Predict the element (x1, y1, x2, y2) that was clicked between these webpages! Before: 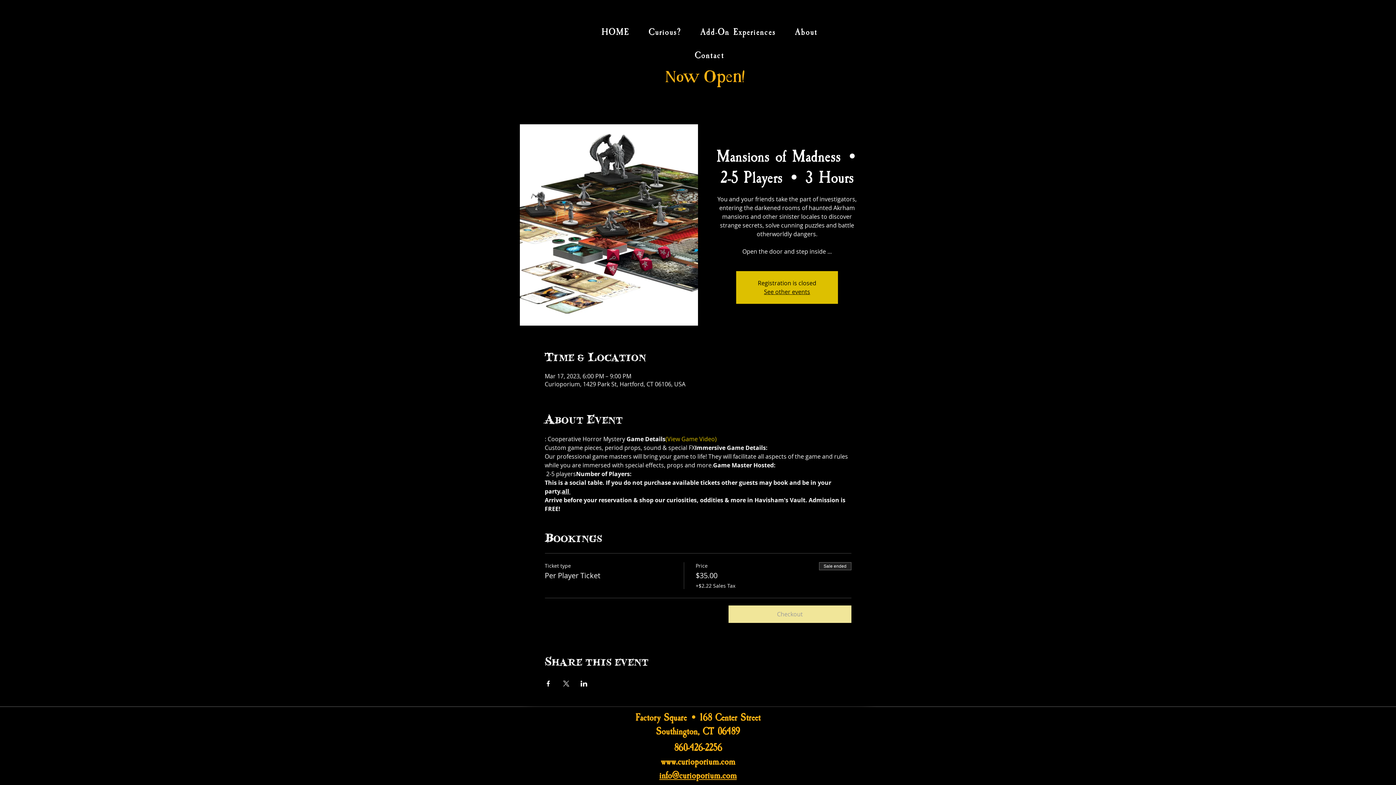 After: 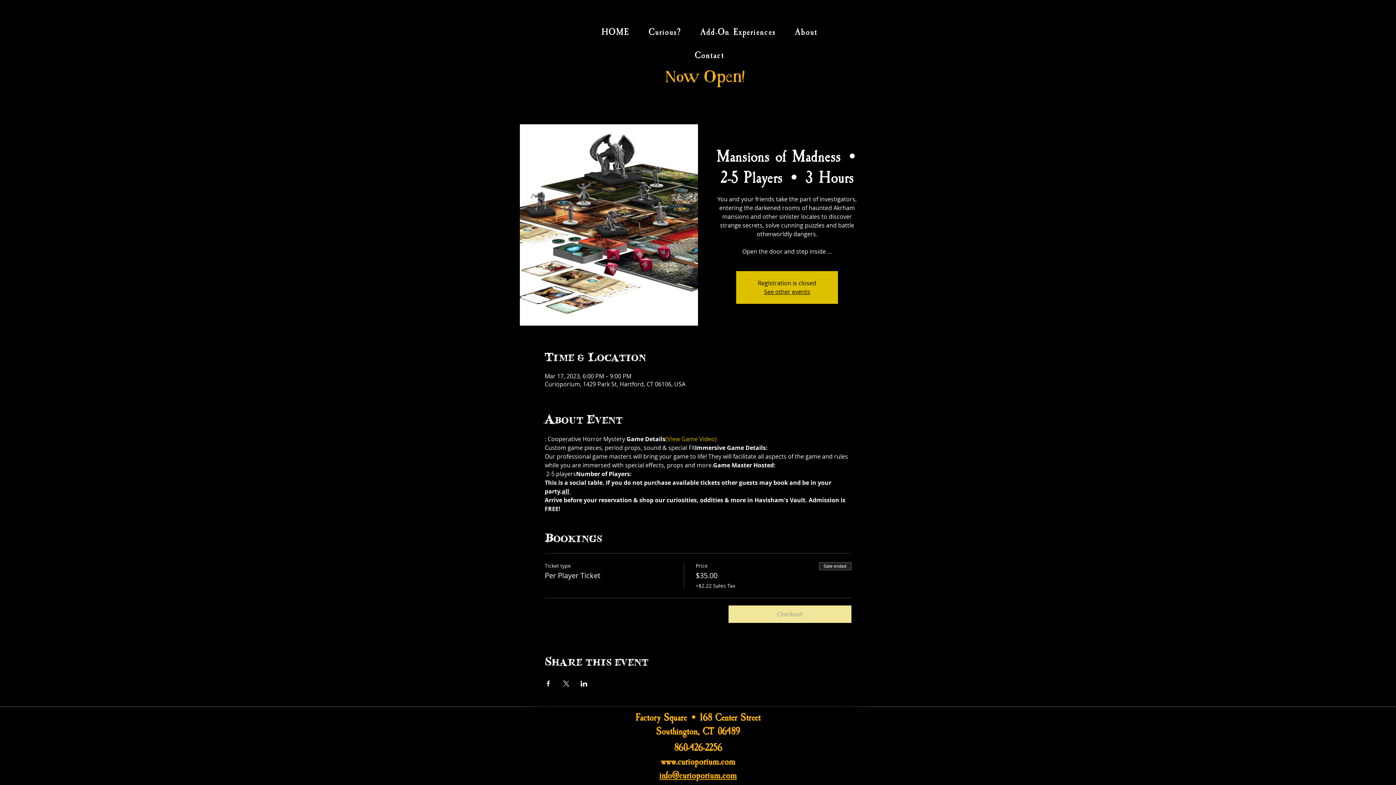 Action: bbox: (580, 681, 587, 686) label: Share event on LinkedIn